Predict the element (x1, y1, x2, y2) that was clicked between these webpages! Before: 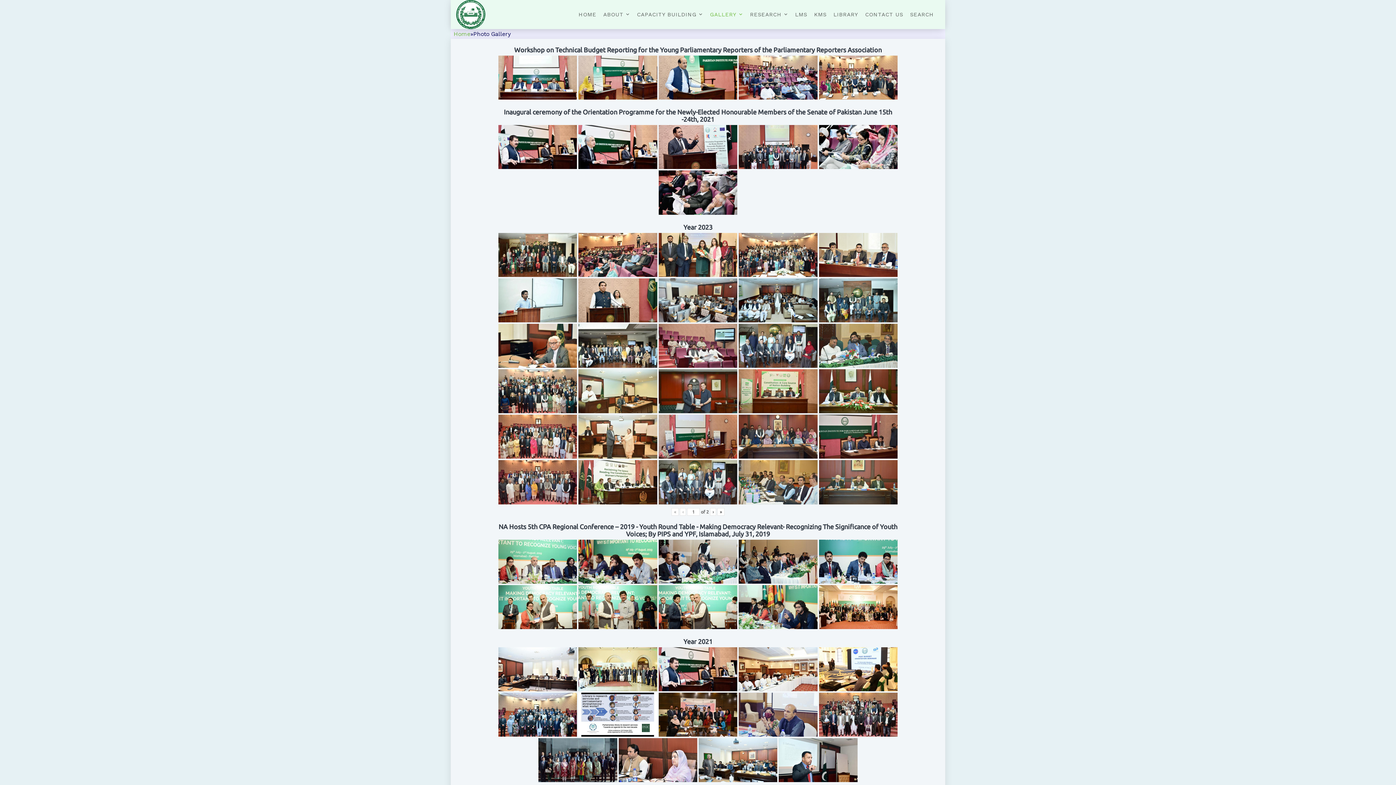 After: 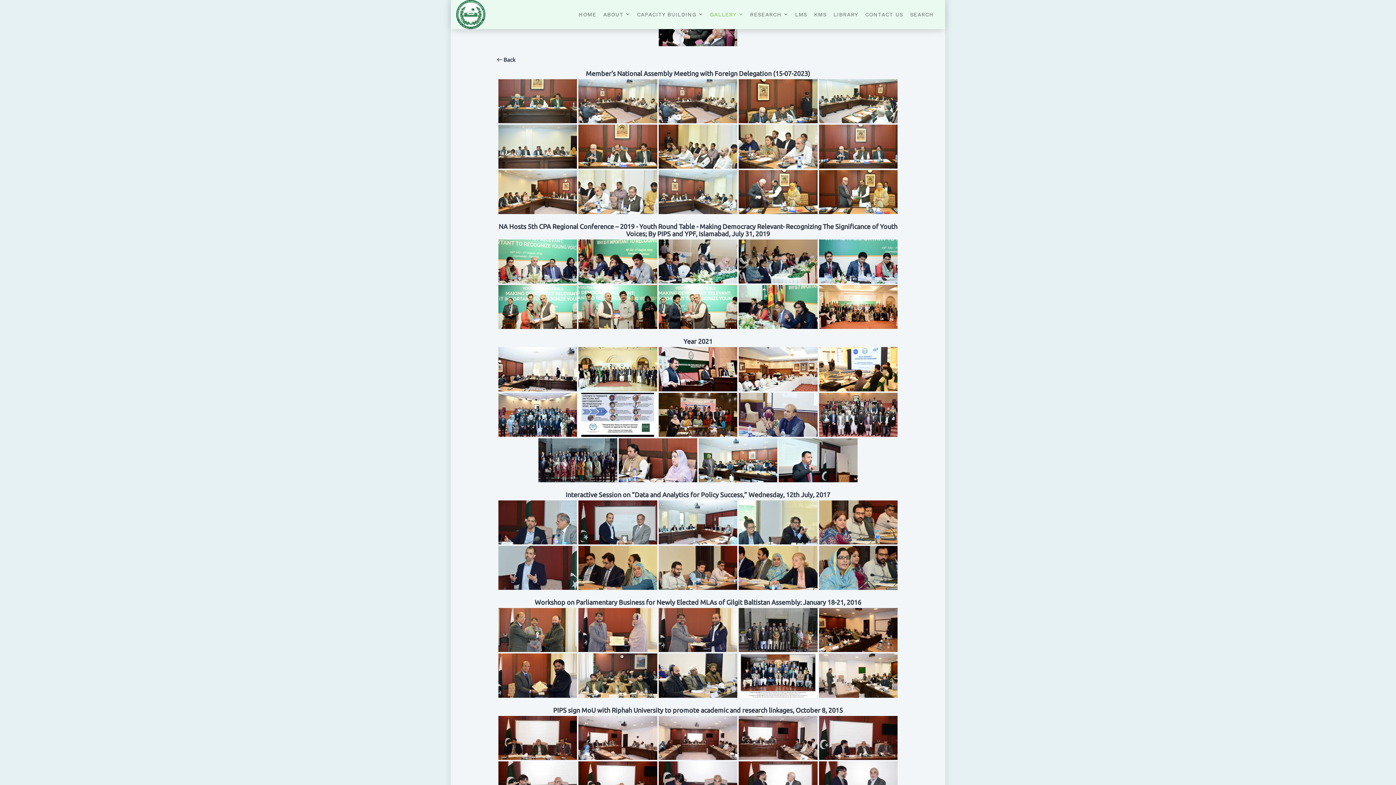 Action: bbox: (819, 460, 897, 504) label: Member's National Assembly Meeting with Foreign Delegation (15-07-2023)